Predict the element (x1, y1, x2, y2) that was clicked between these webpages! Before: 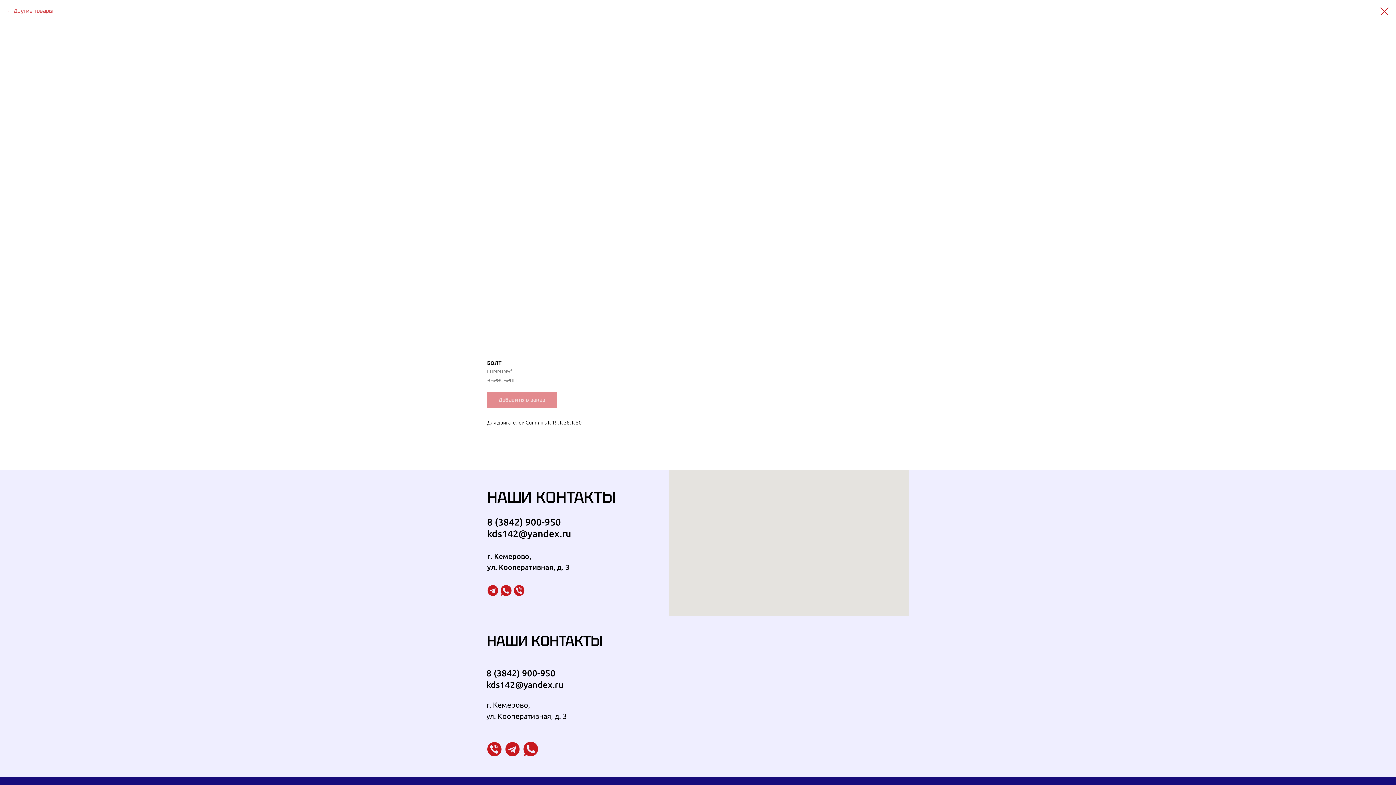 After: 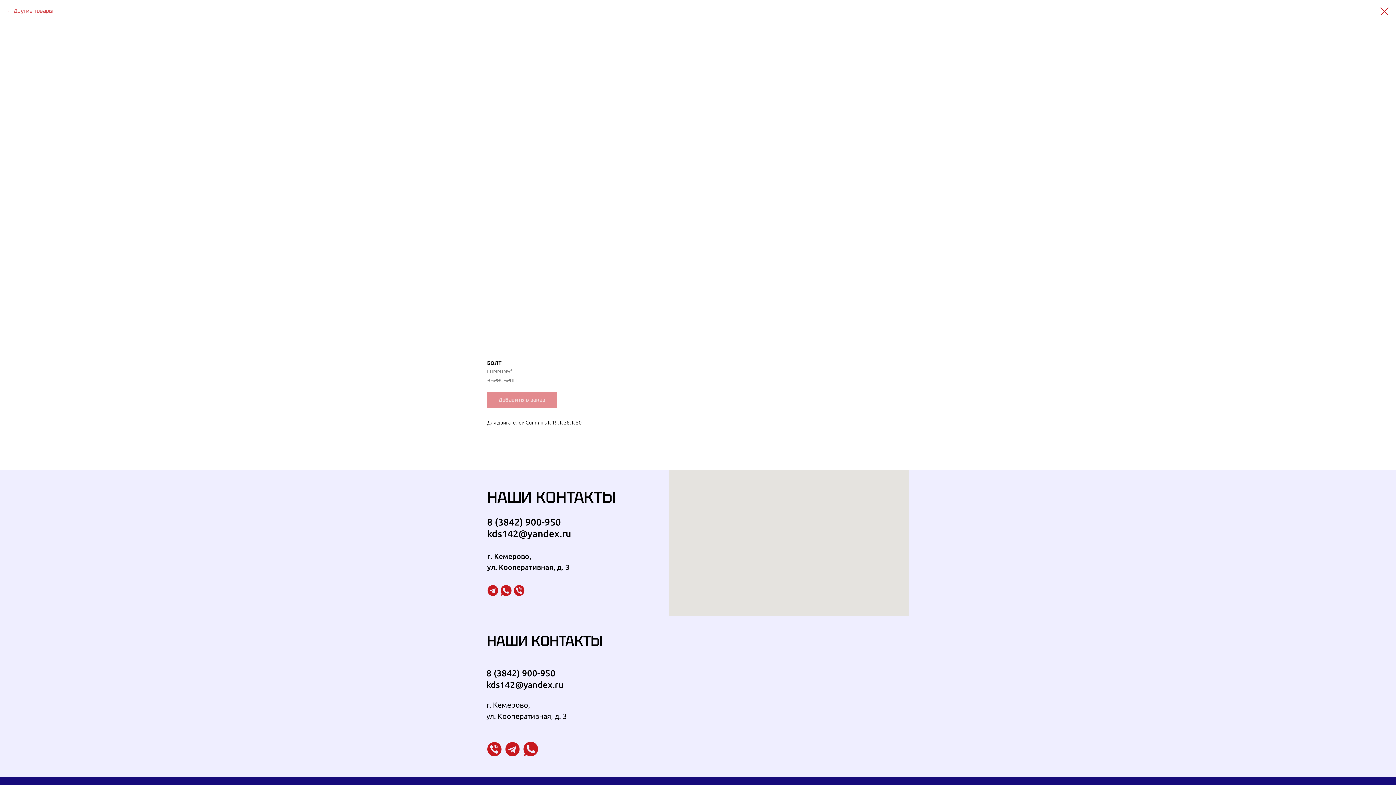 Action: label: 8 (3842) 900-950 bbox: (487, 517, 561, 527)